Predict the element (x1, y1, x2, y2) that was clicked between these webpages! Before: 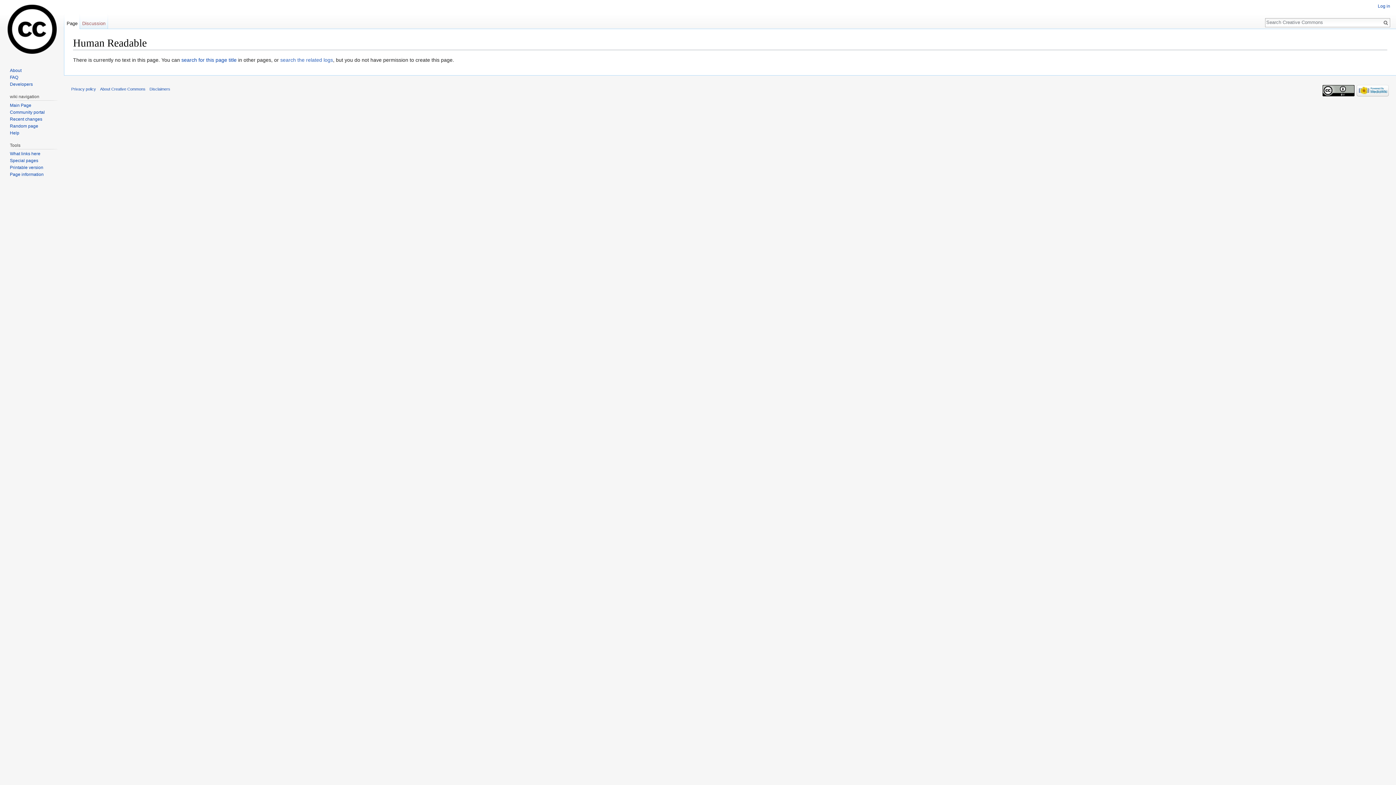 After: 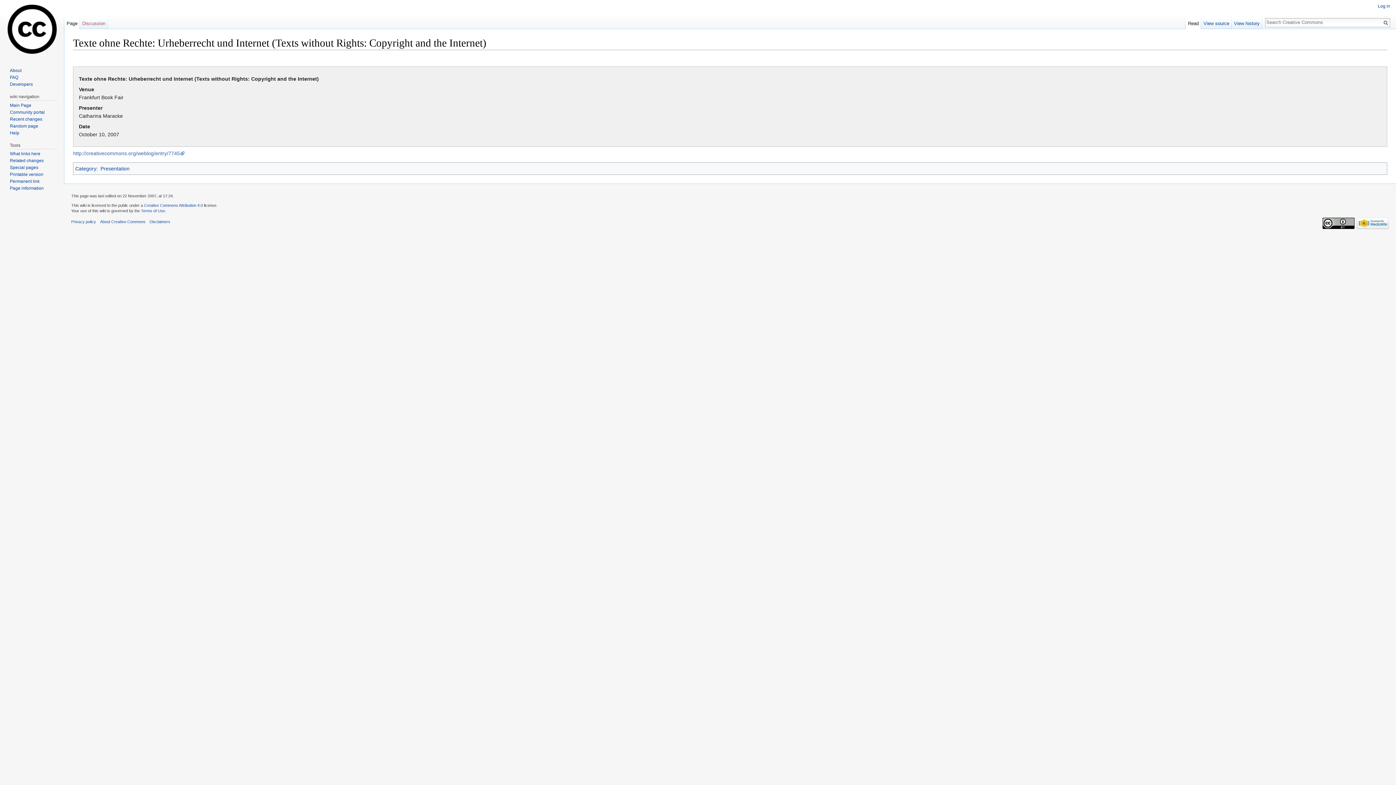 Action: bbox: (9, 123, 38, 128) label: Random page